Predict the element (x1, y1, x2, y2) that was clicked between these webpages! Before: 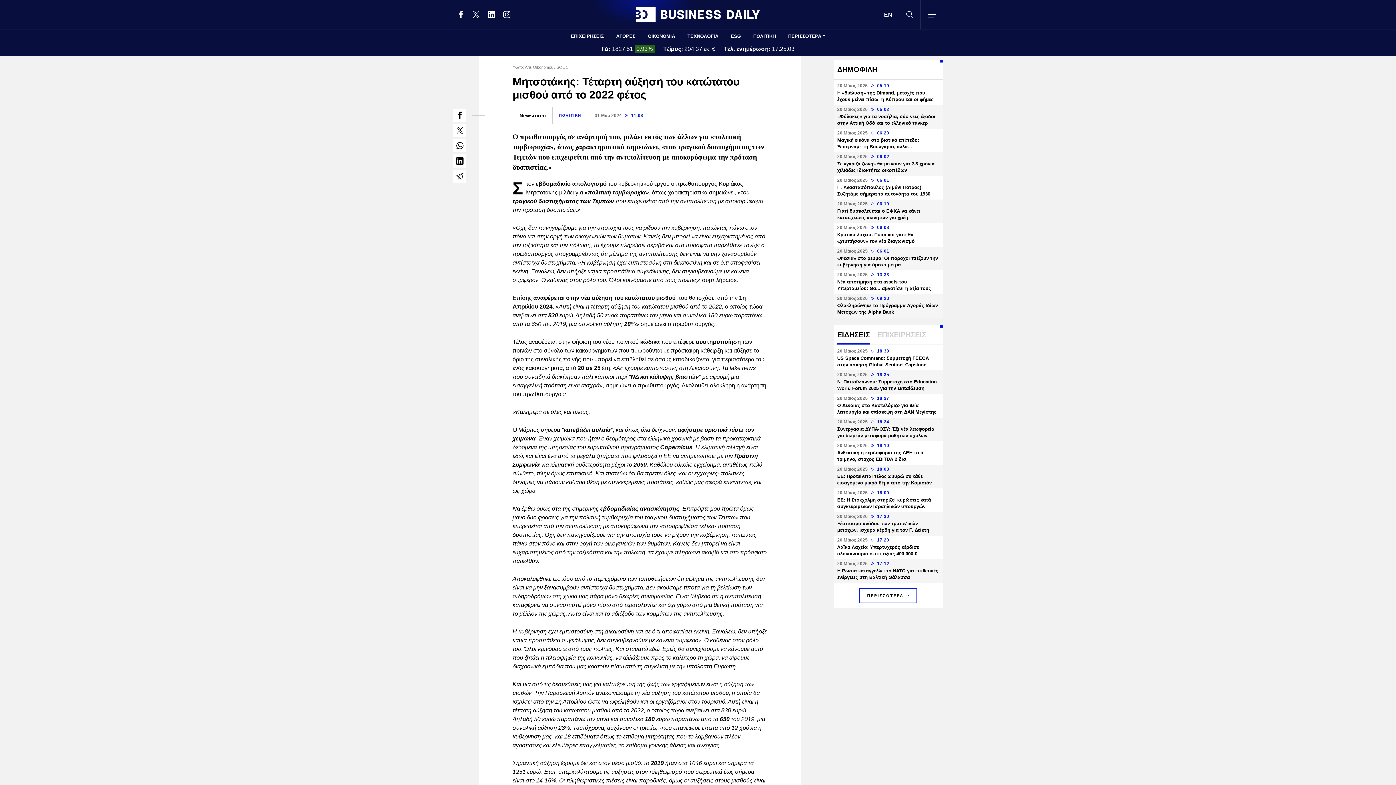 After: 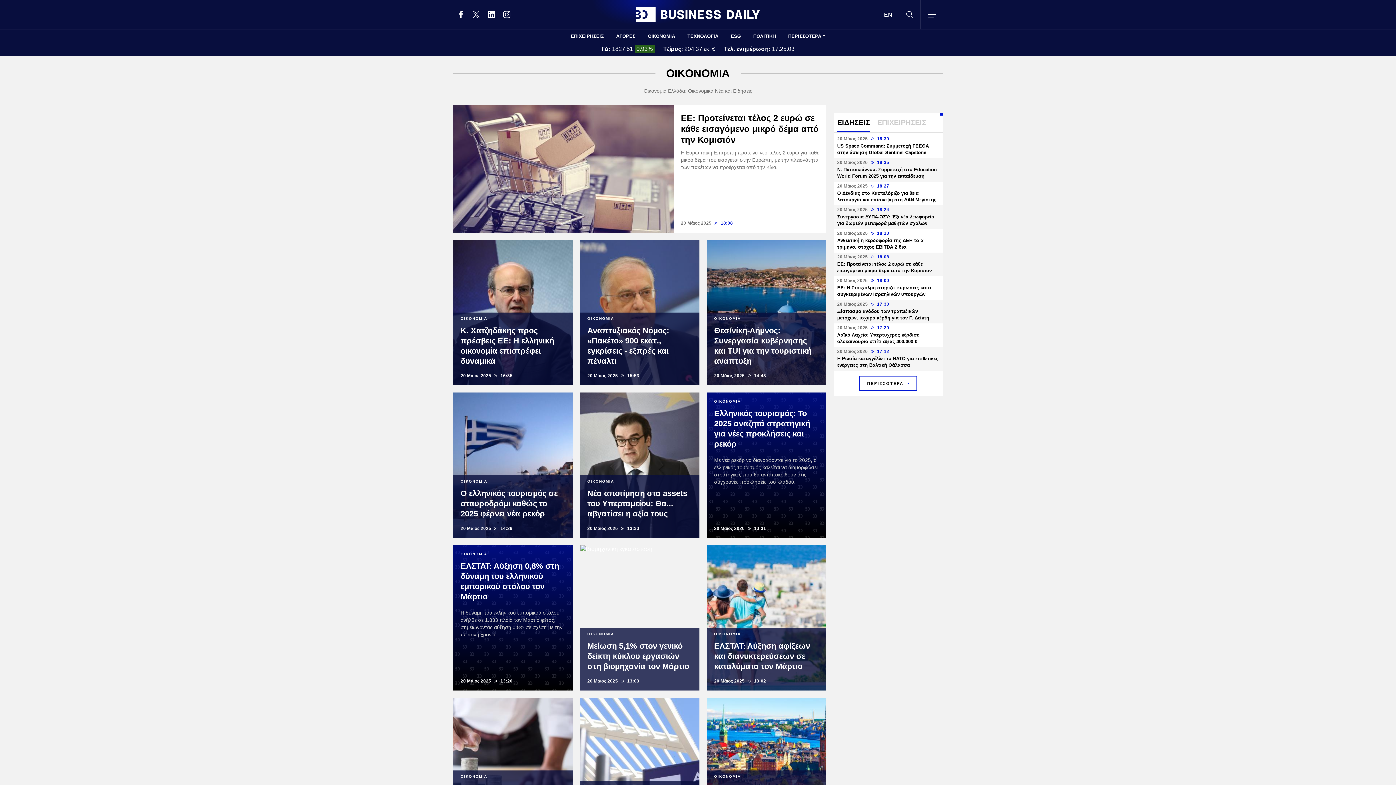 Action: label: ΟΙΚΟΝΟΜΙΑ bbox: (648, 29, 675, 41)